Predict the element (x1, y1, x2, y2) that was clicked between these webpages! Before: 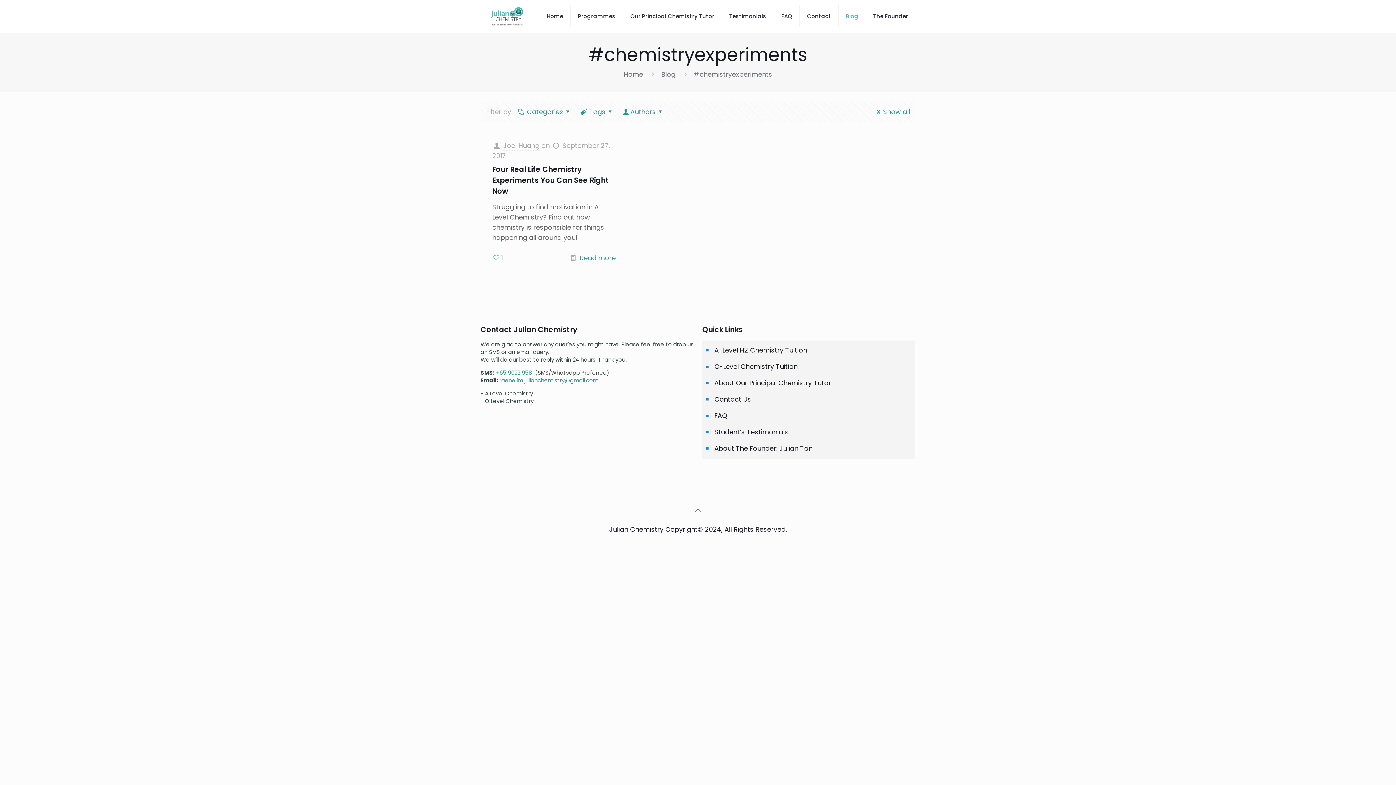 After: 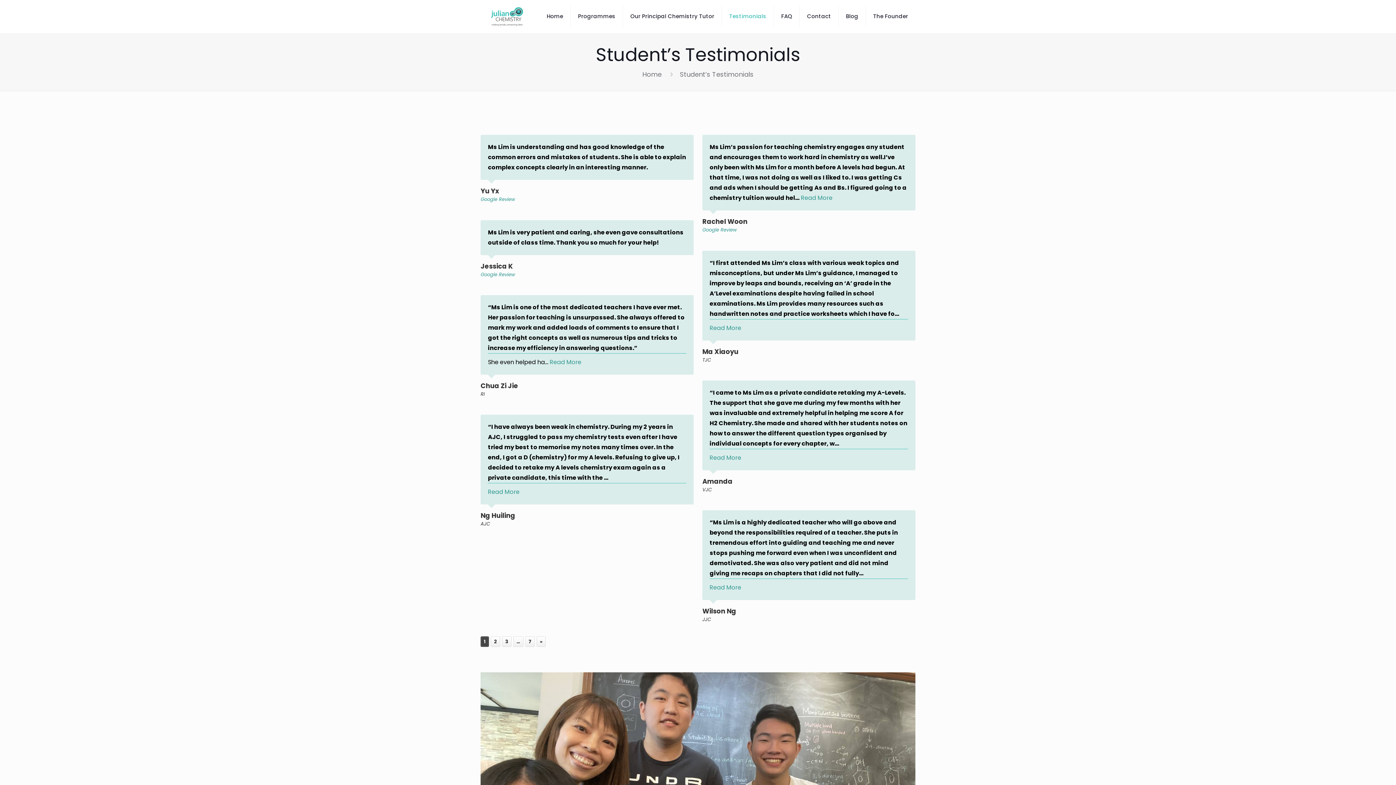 Action: bbox: (713, 424, 912, 440) label: Student’s Testimonials